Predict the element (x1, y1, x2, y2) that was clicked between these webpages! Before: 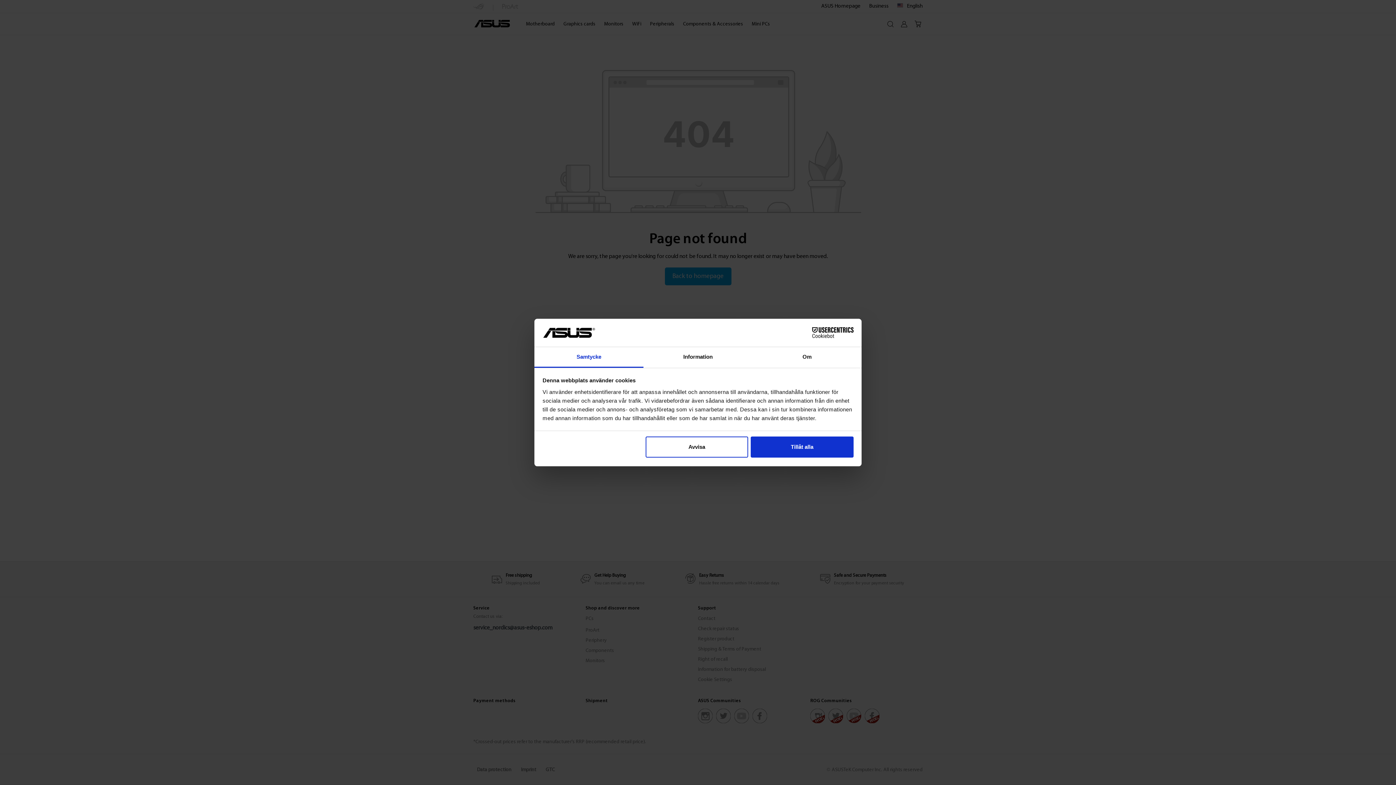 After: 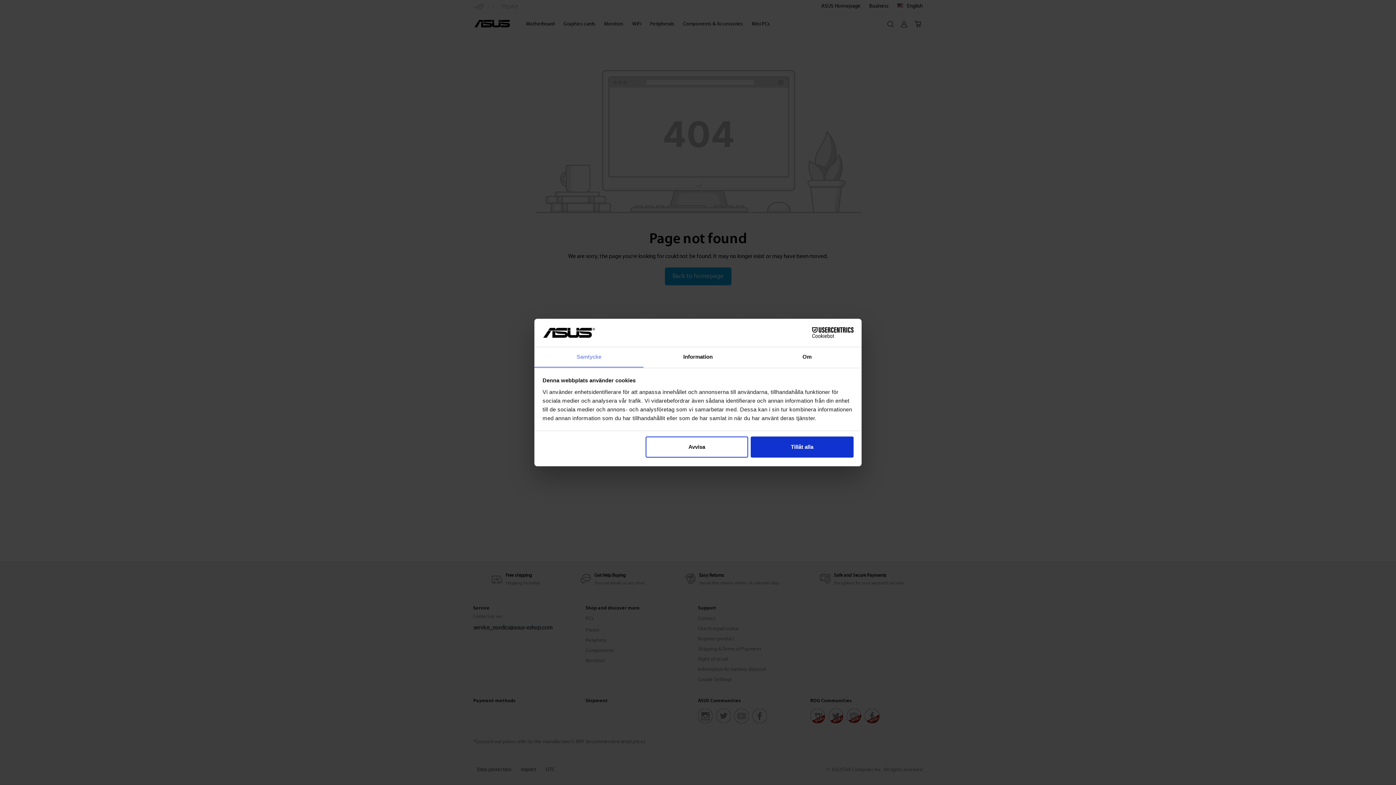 Action: label: Samtycke bbox: (534, 347, 643, 367)